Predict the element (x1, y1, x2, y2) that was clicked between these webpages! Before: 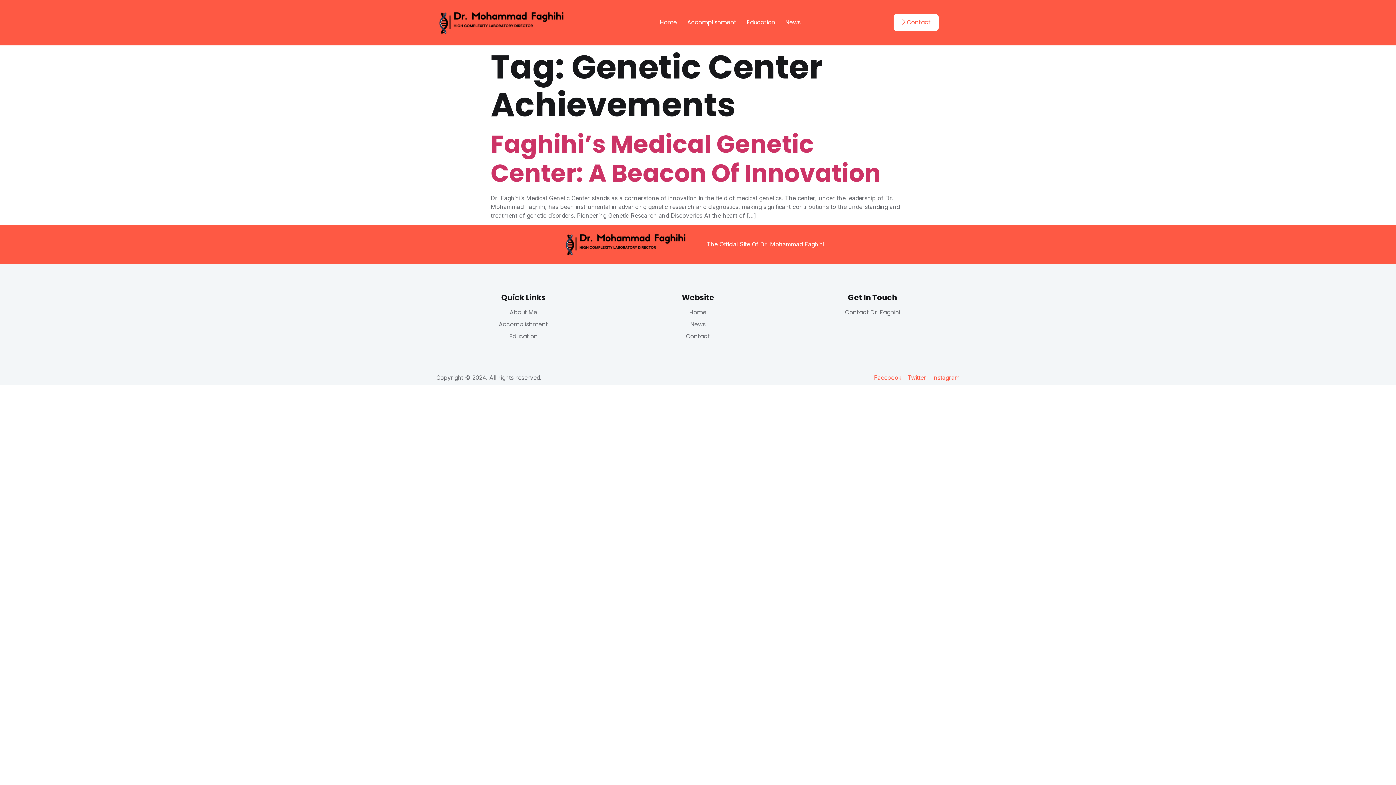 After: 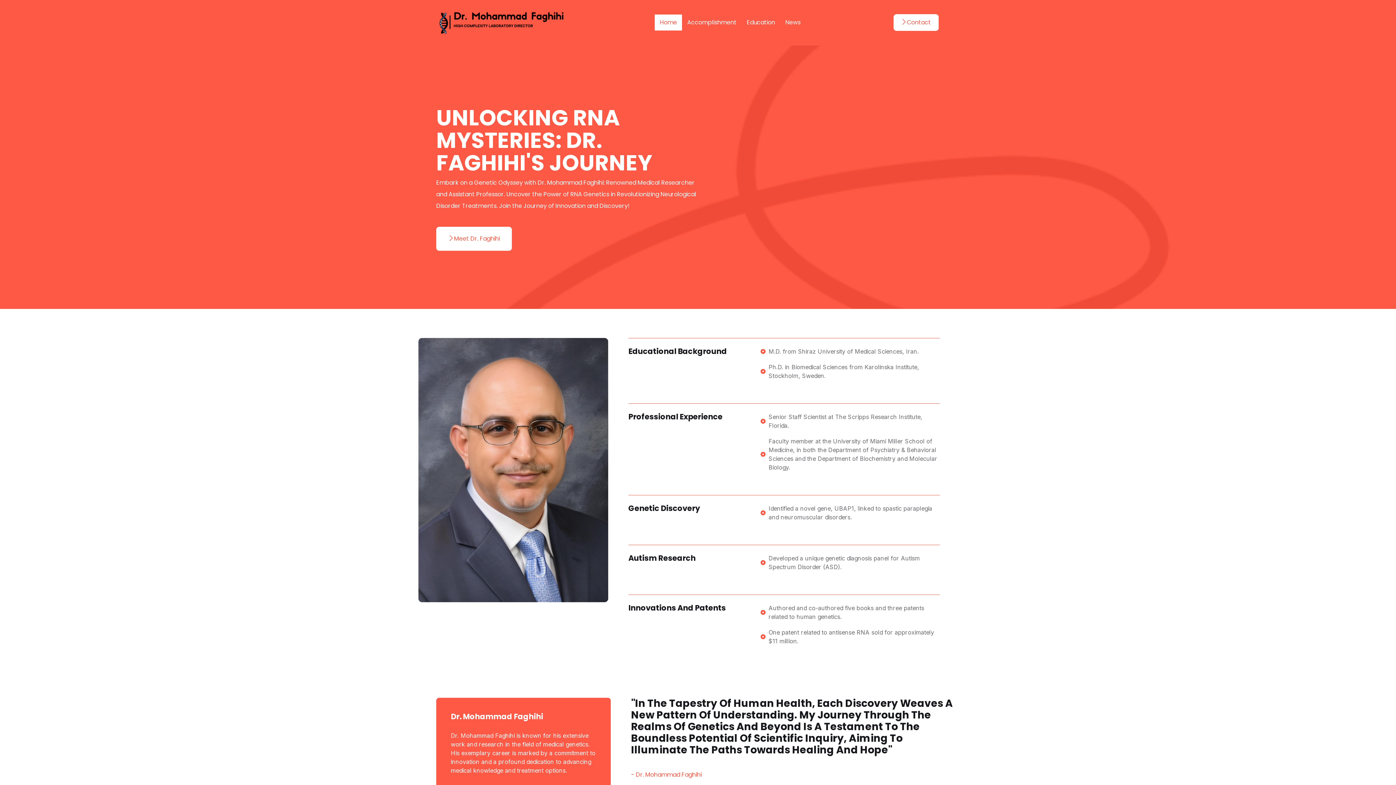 Action: label: Home bbox: (689, 308, 706, 316)